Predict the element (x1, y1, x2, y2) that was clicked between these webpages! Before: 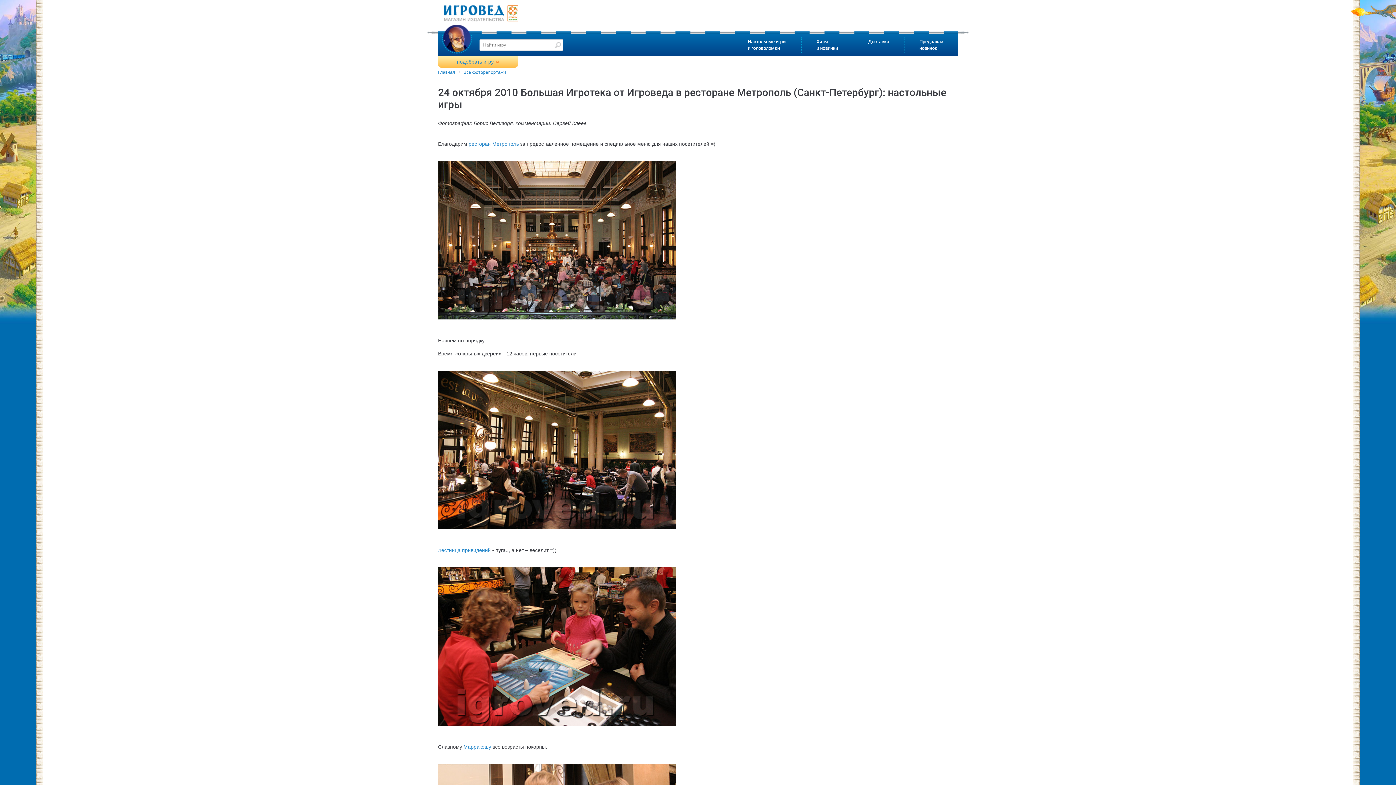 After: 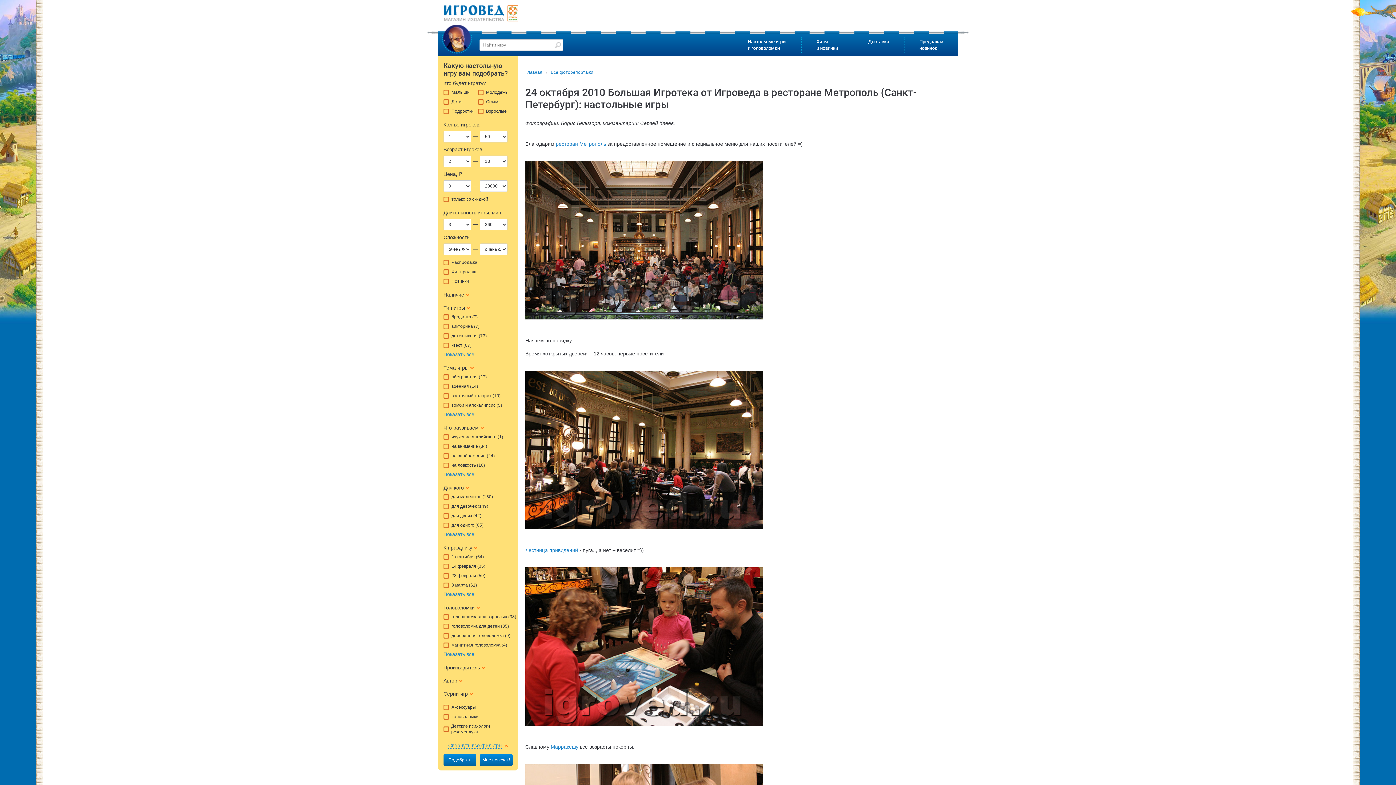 Action: bbox: (457, 58, 493, 65) label: подобрать игру